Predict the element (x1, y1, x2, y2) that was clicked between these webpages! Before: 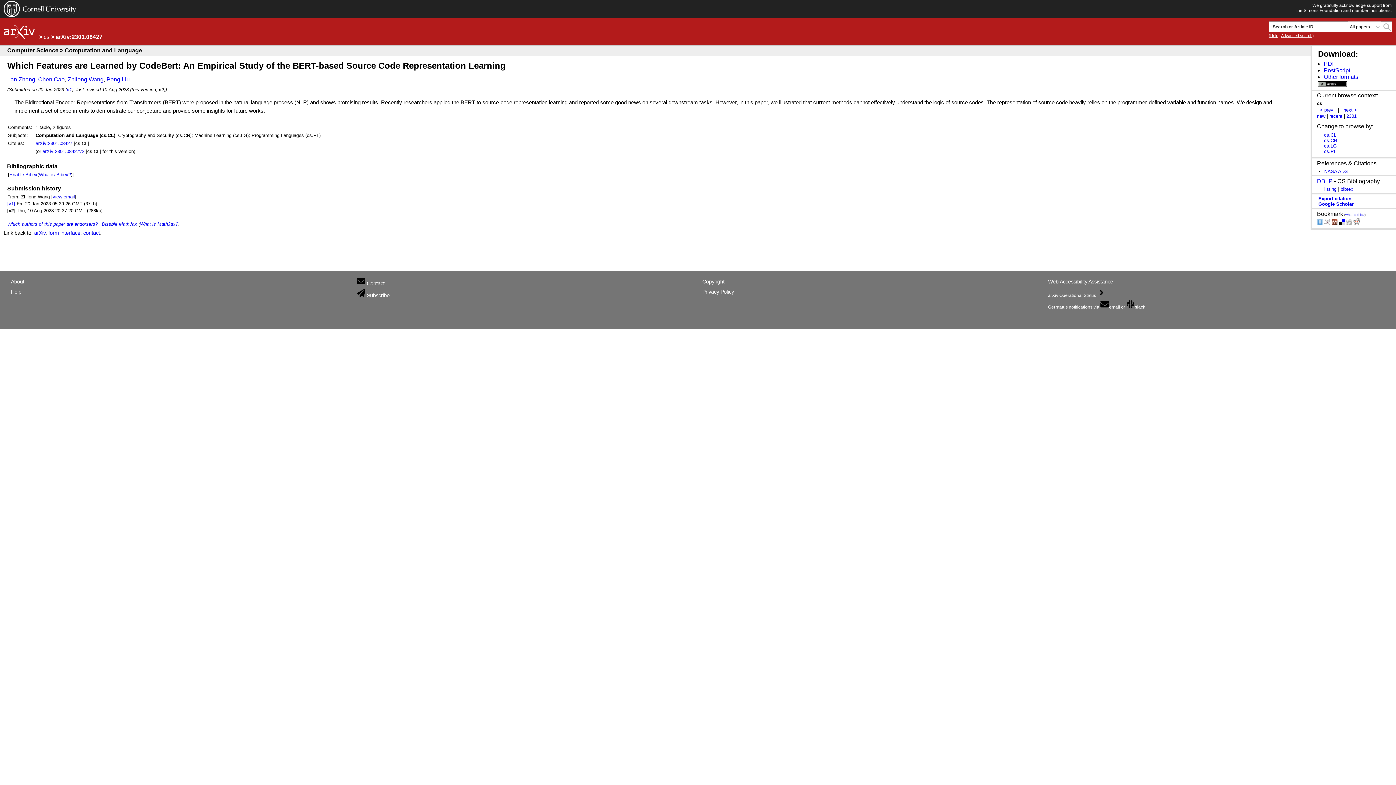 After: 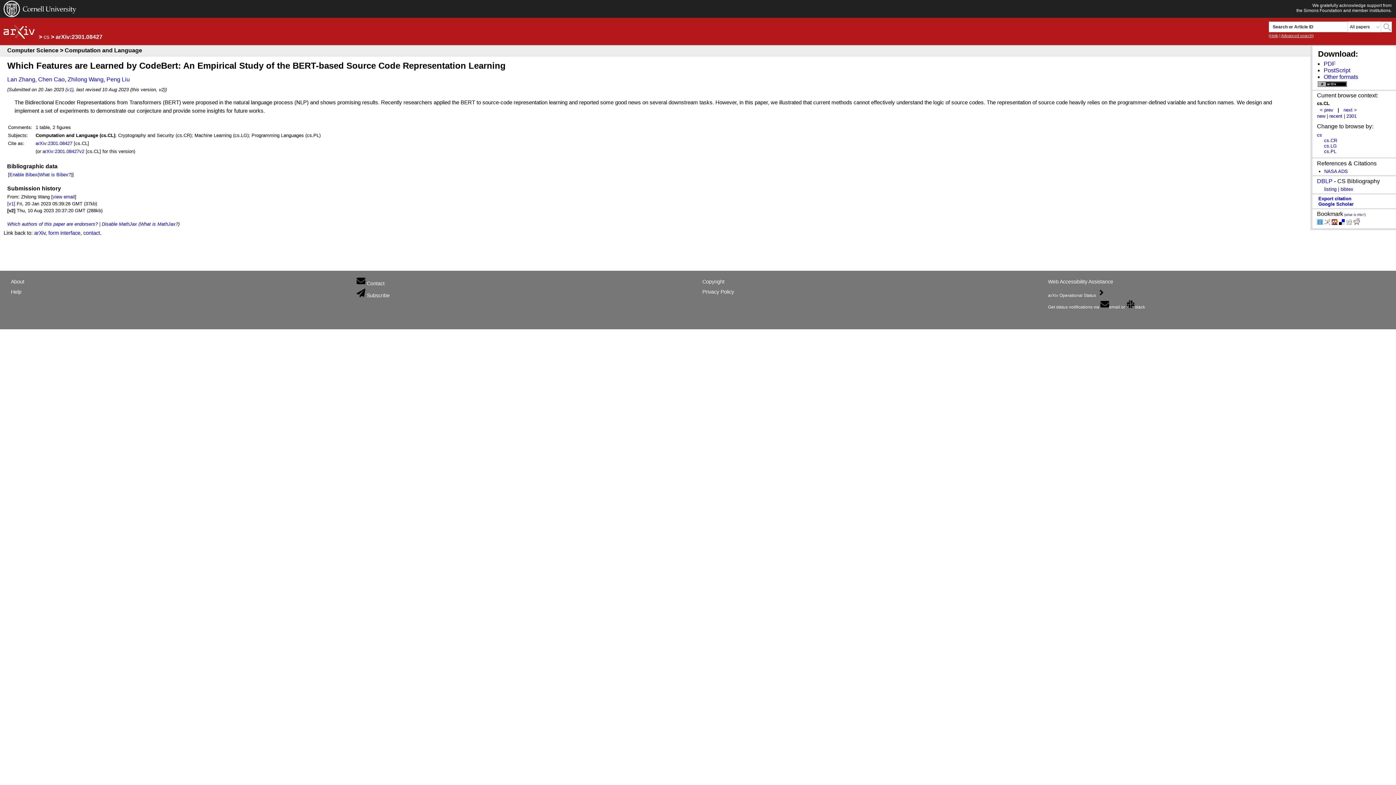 Action: label: arXiv:2301.08427 bbox: (35, 140, 72, 146)